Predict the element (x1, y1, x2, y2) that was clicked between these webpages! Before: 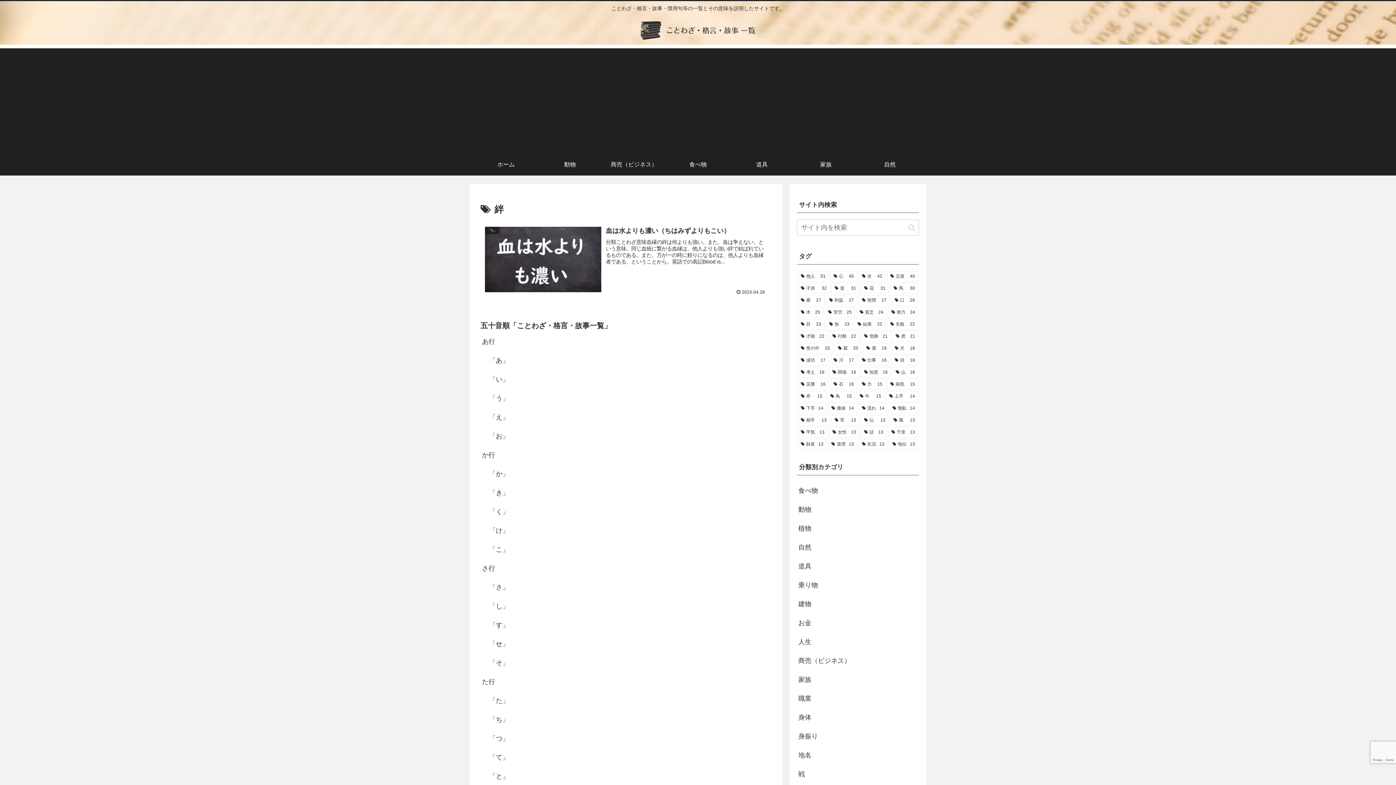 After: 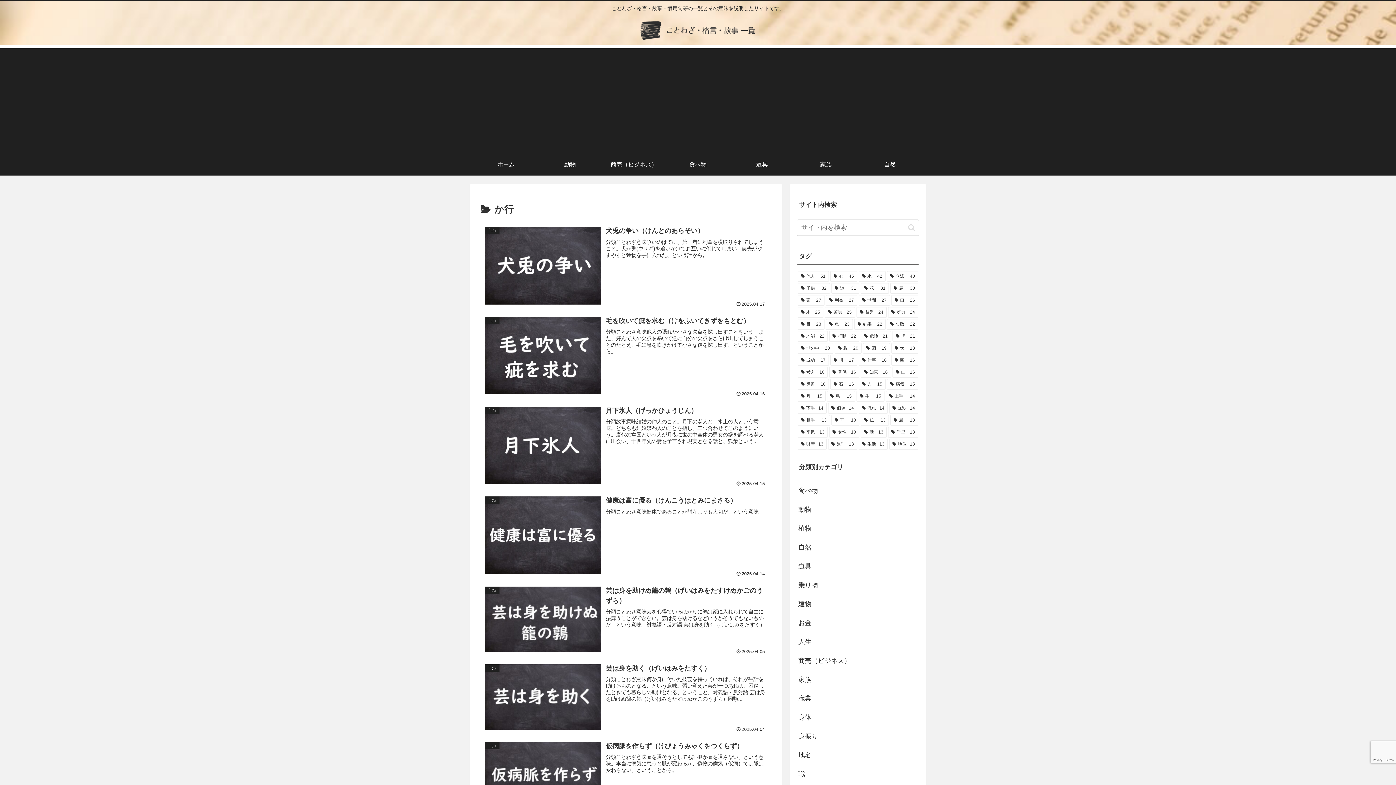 Action: bbox: (480, 445, 771, 464) label: か行